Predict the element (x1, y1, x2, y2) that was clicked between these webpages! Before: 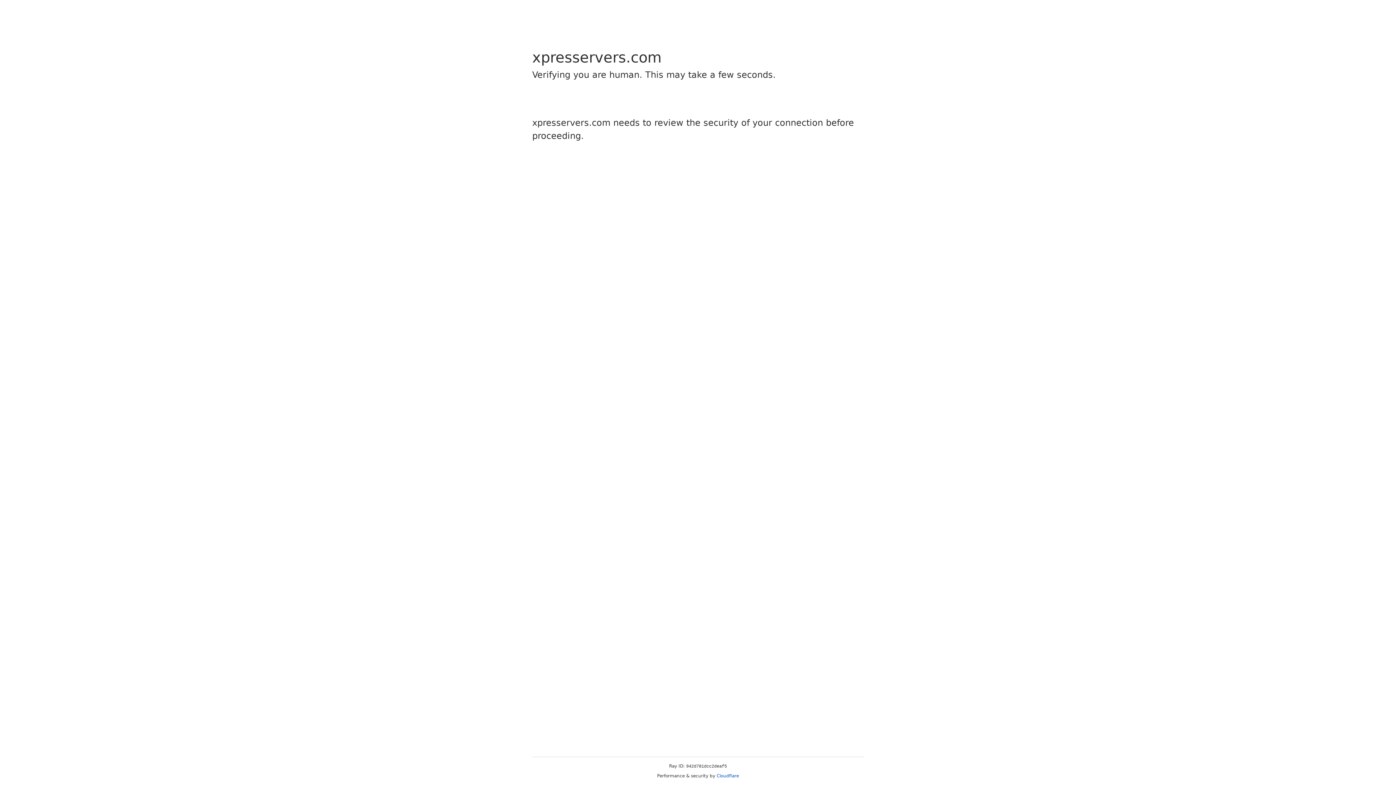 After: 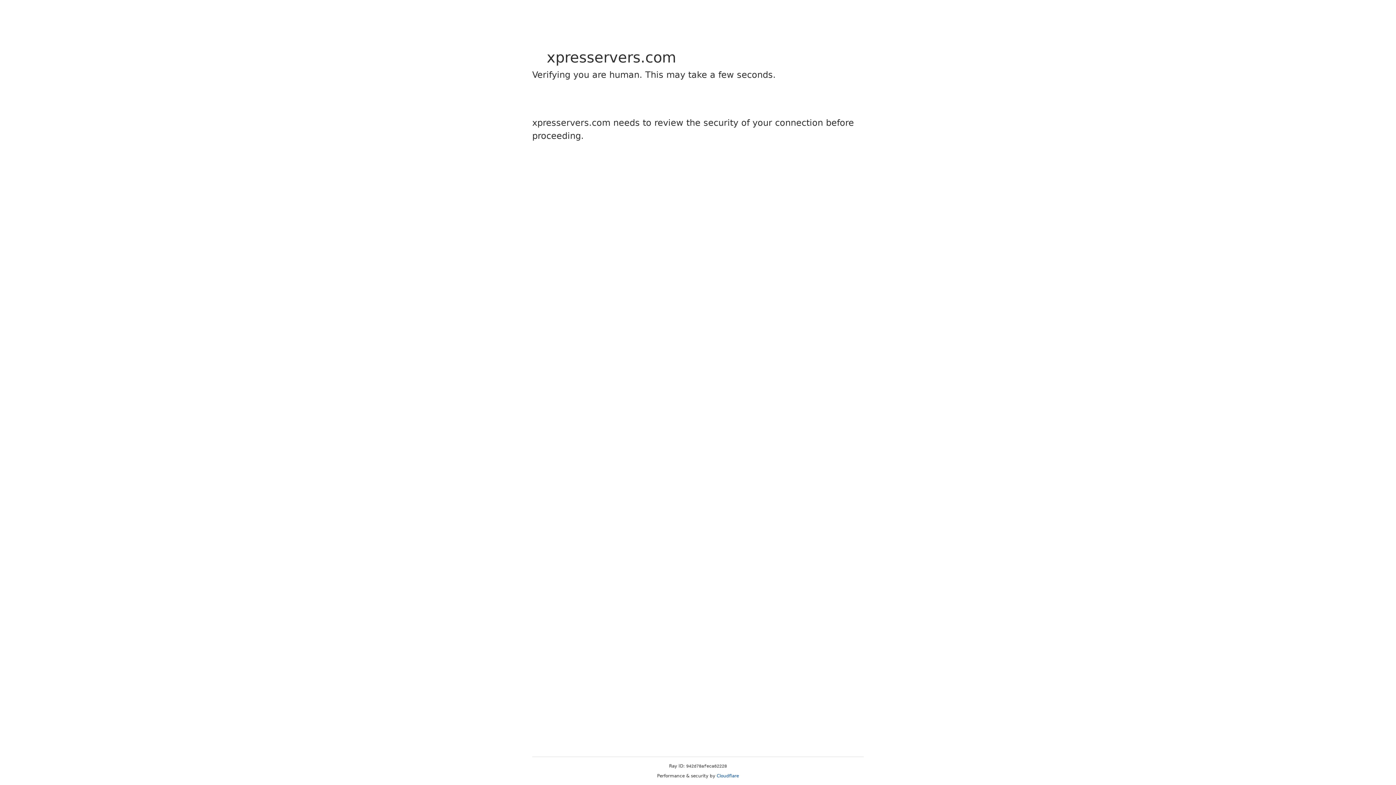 Action: label: Cloudflare bbox: (716, 773, 739, 778)